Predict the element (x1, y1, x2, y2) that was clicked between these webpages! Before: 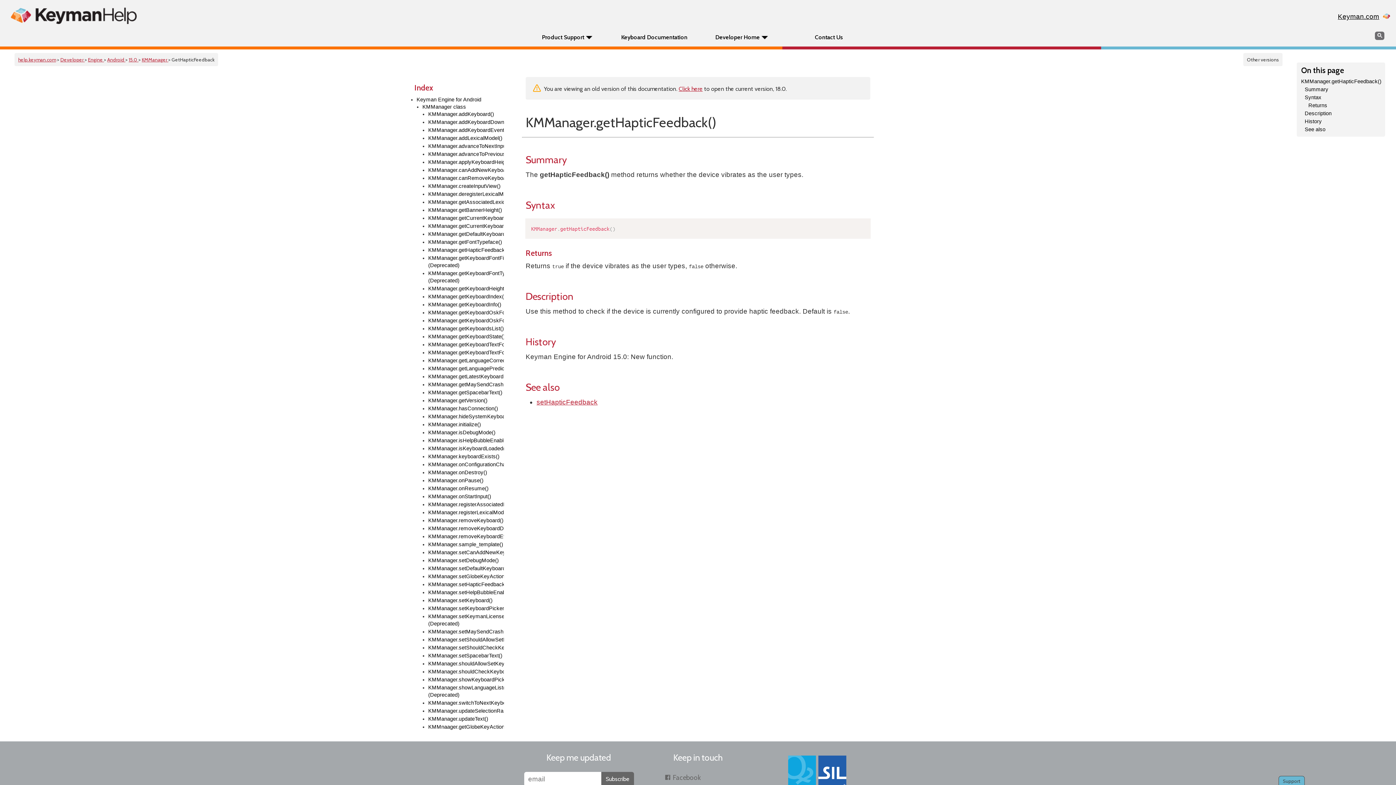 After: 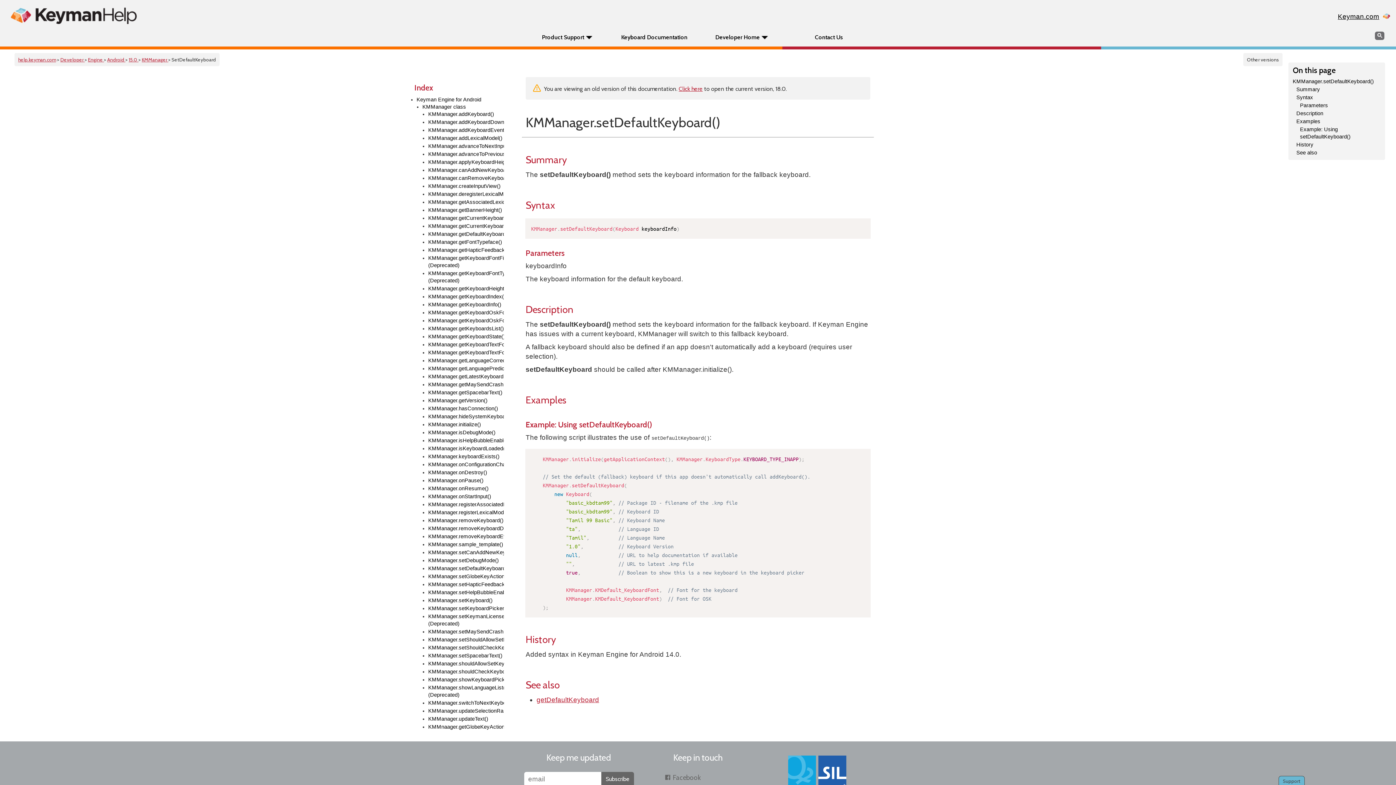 Action: bbox: (428, 565, 504, 572) label: KMManager.setDefaultKeyboard()